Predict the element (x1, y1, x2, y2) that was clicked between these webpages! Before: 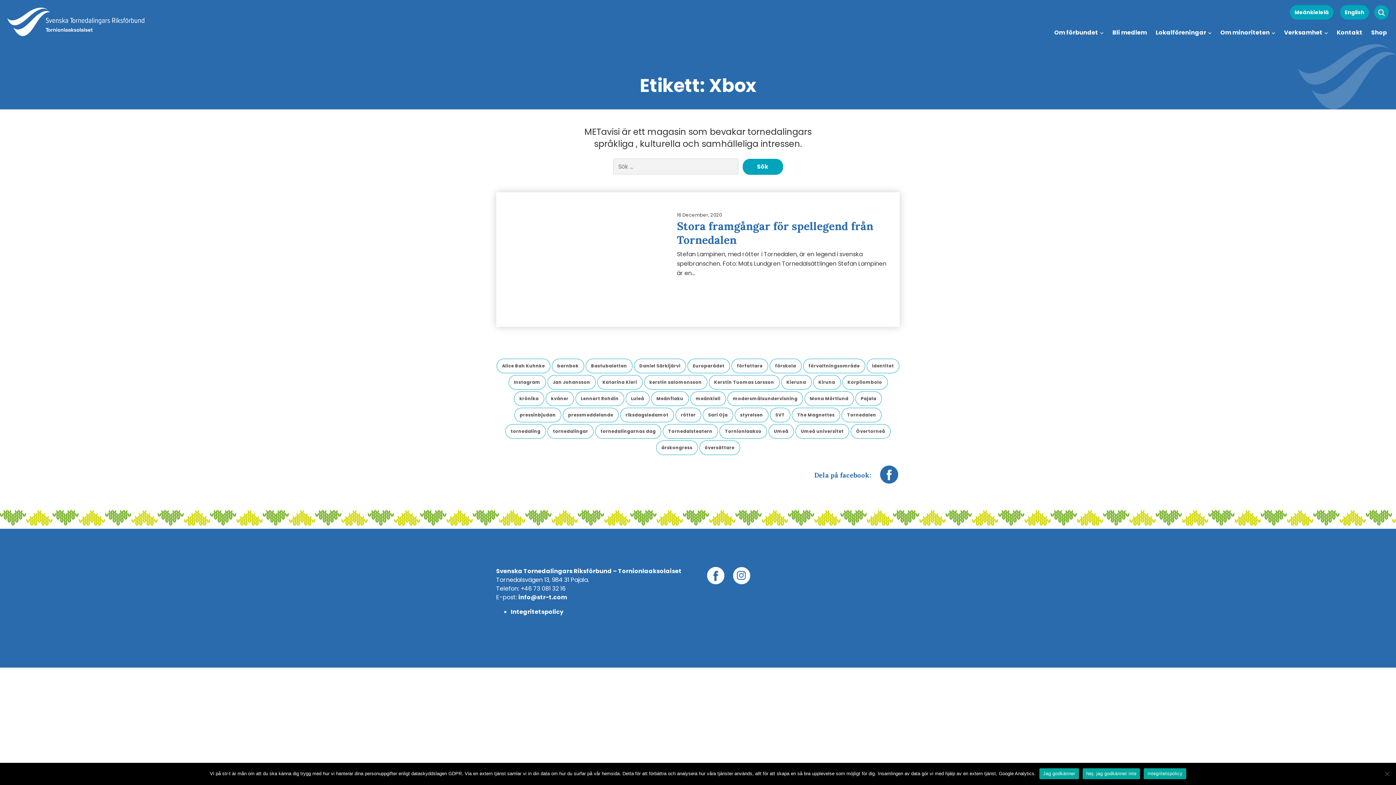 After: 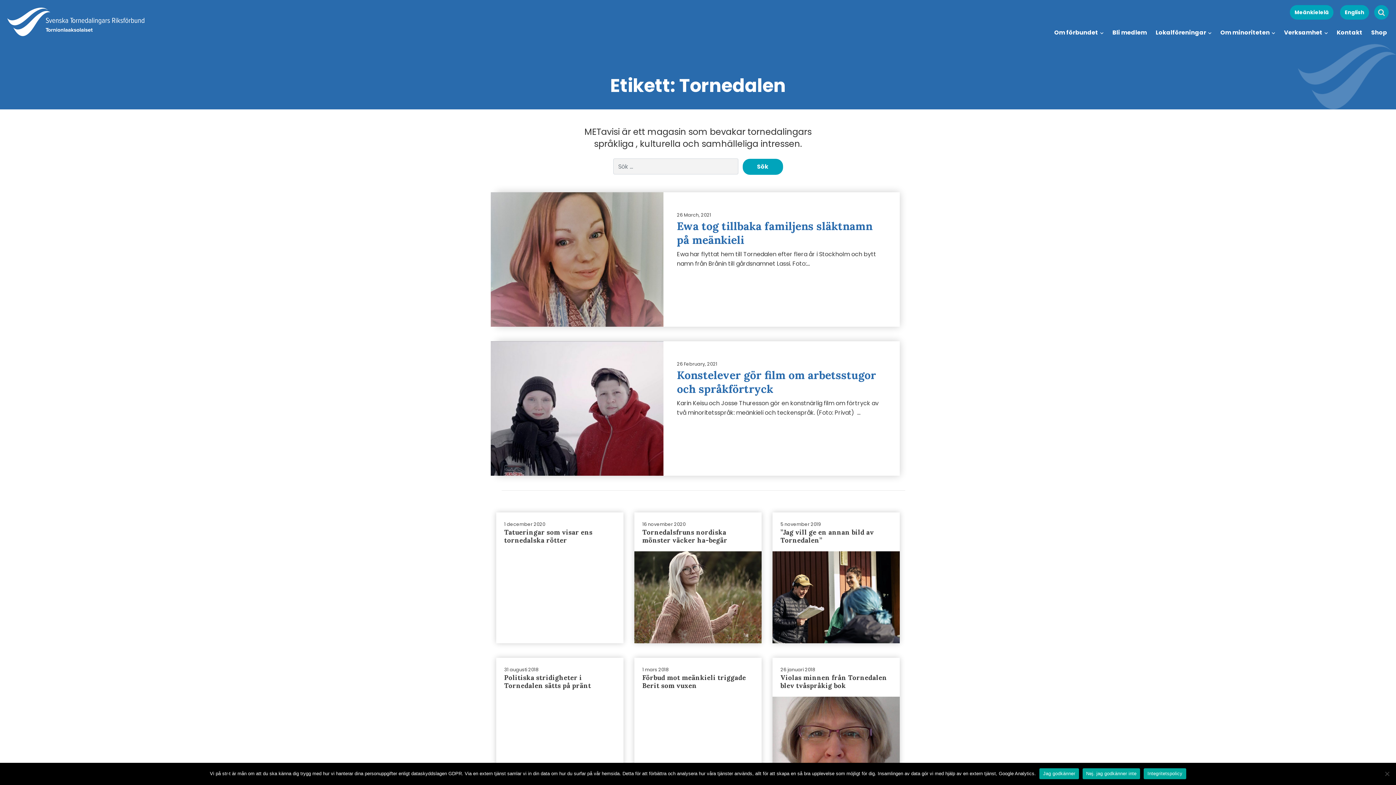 Action: bbox: (841, 407, 881, 422) label: Tornedalen (14 objekt)